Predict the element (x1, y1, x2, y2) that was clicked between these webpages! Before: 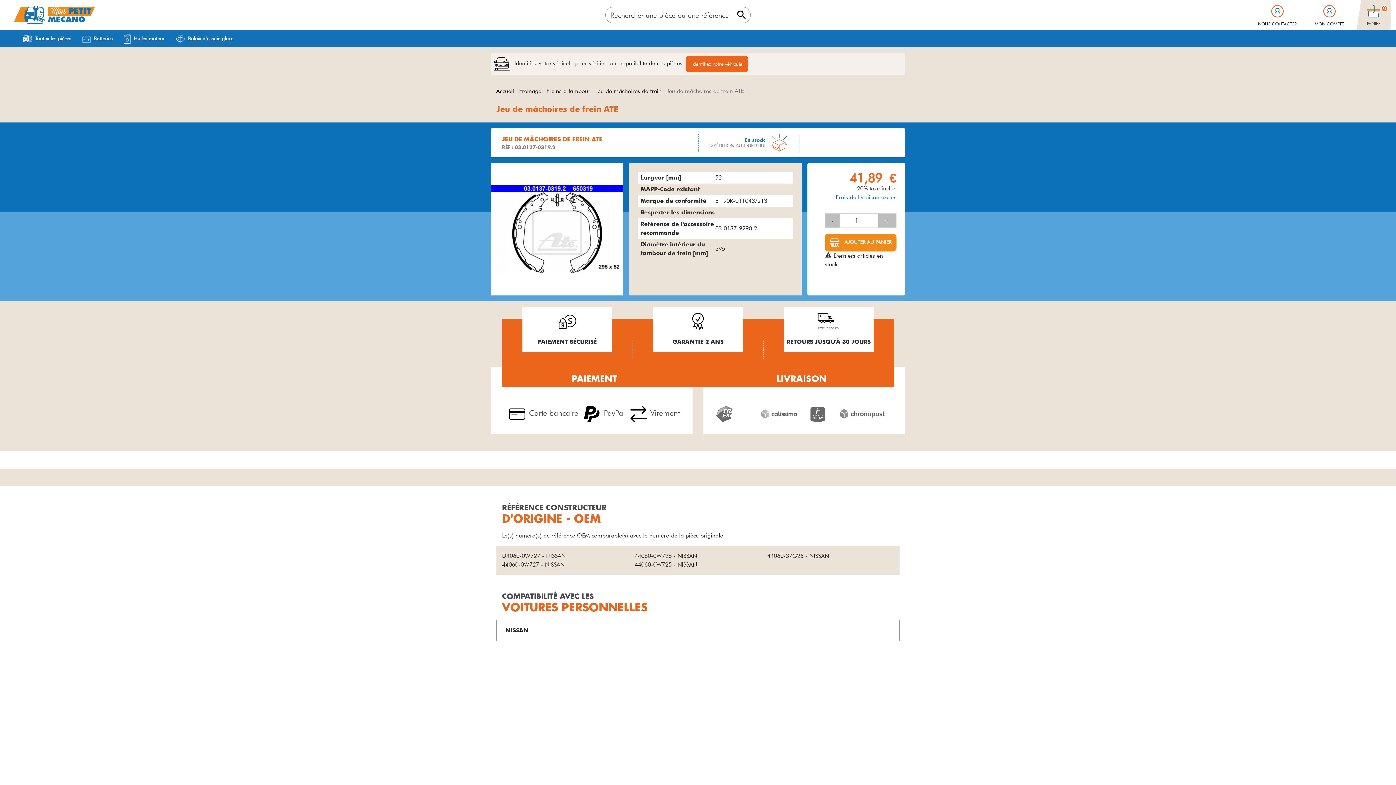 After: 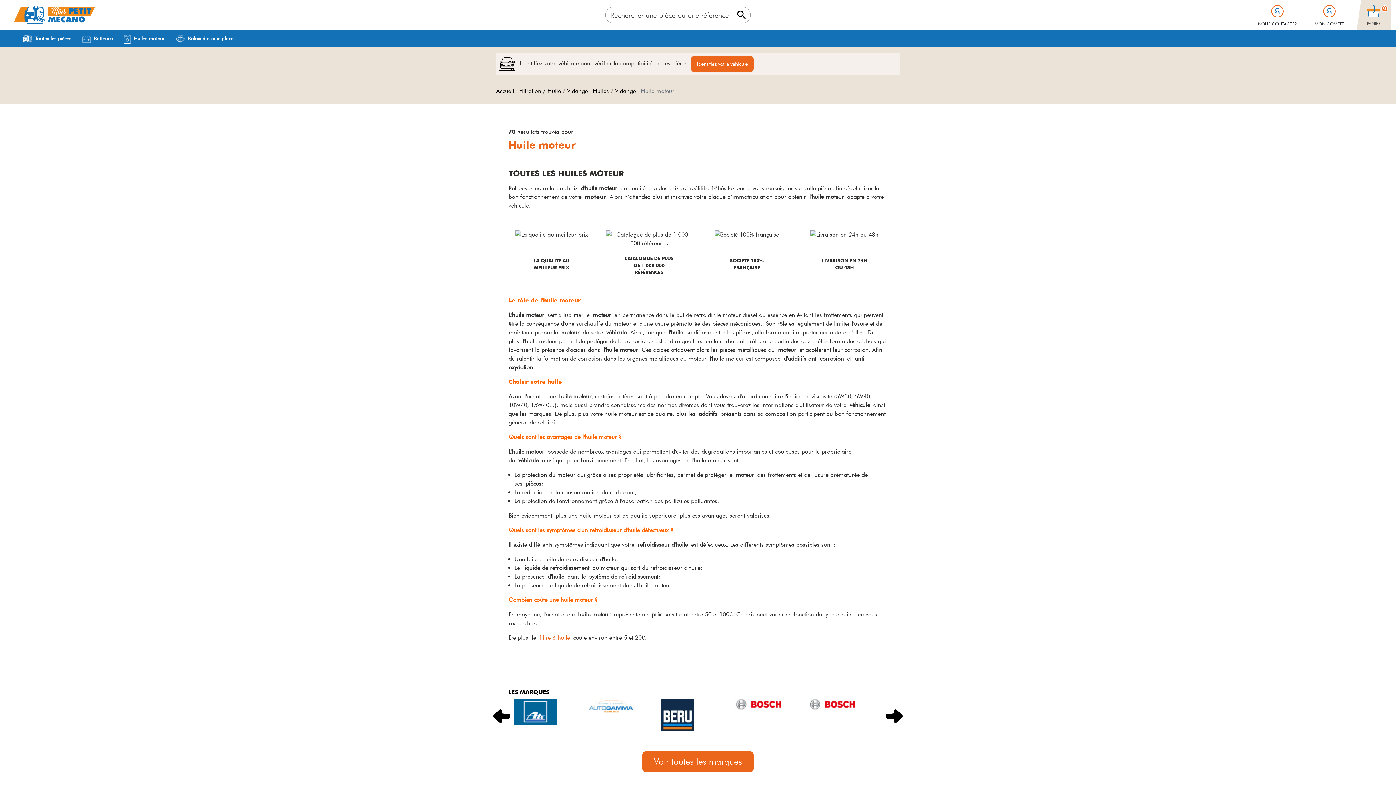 Action: bbox: (118, 30, 170, 46) label: Huiles moteur